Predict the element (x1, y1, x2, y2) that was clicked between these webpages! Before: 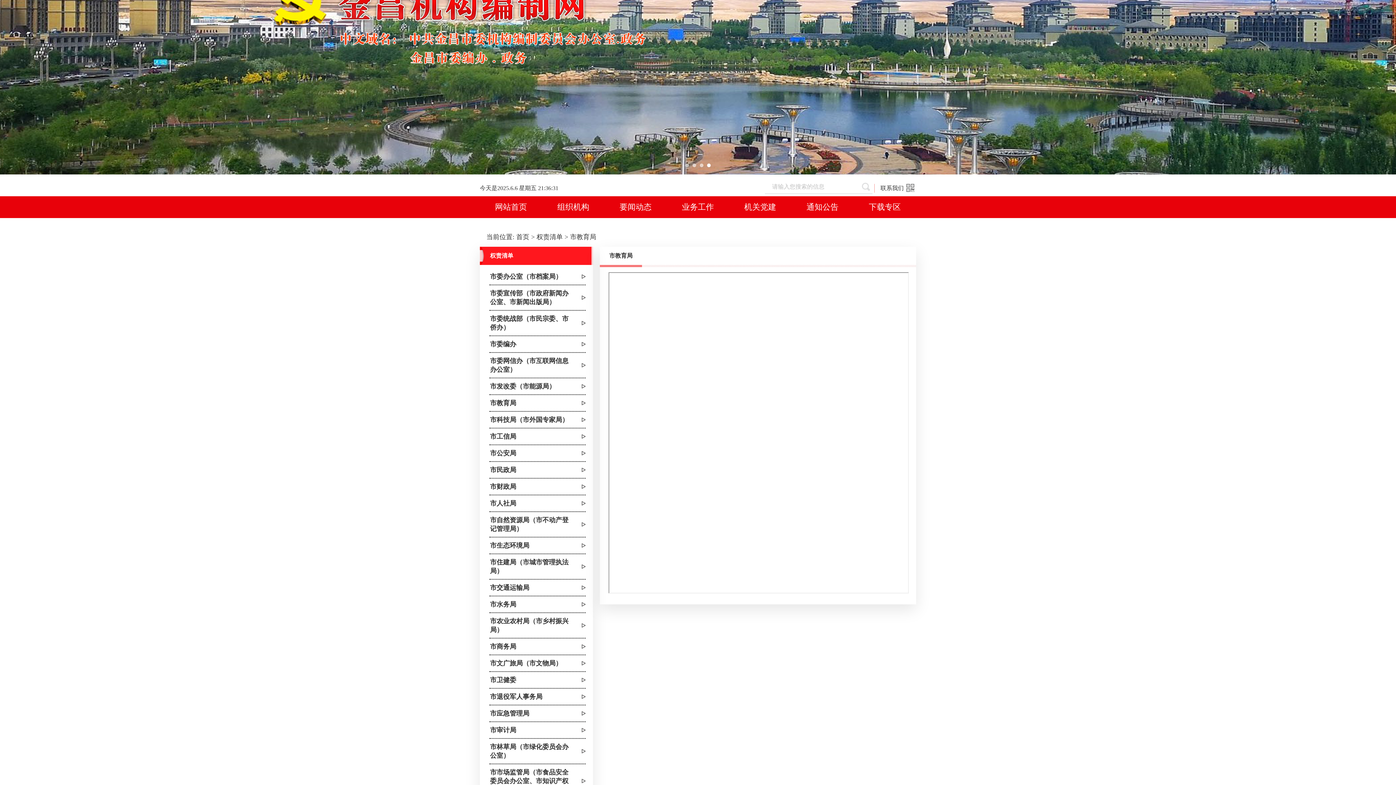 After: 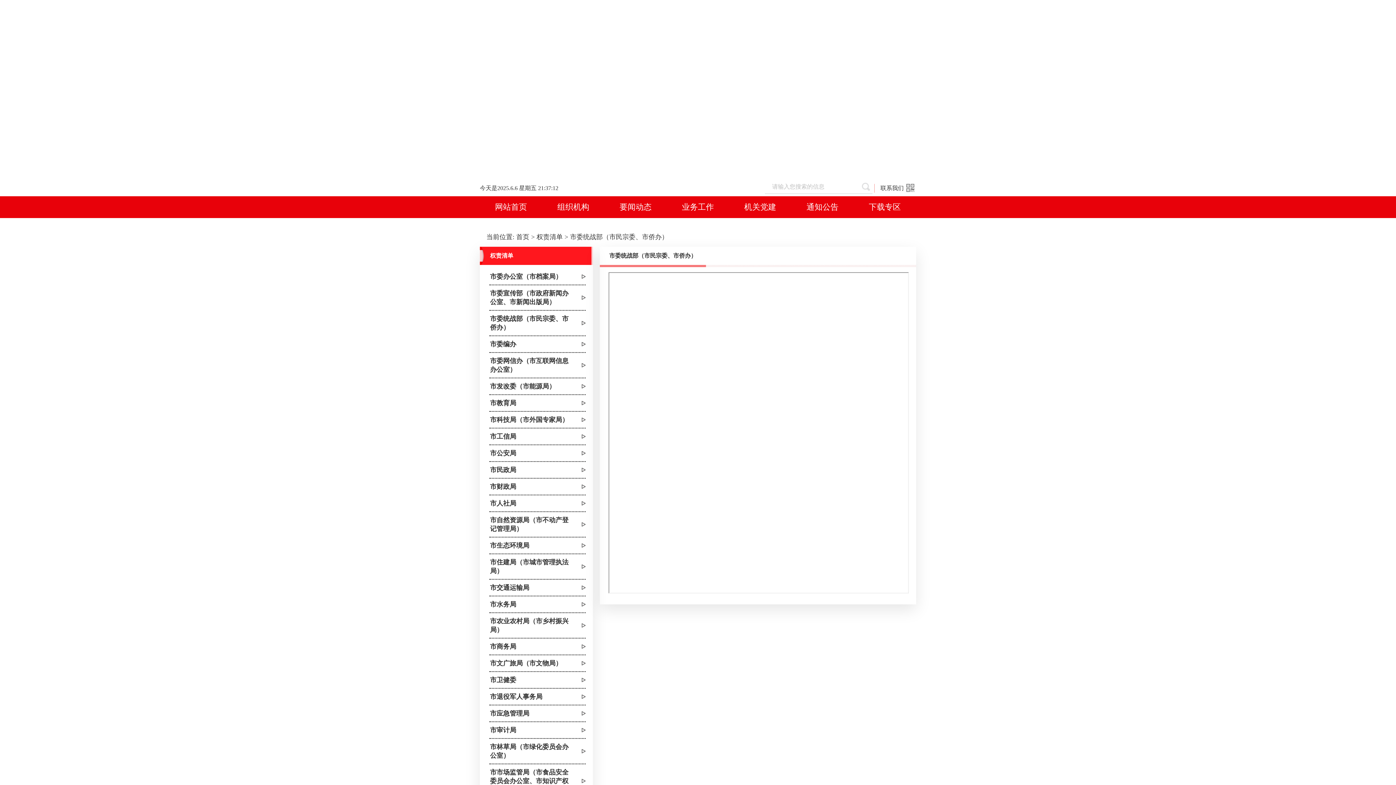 Action: bbox: (489, 310, 585, 335) label: 市委统战部（市民宗委、市侨办）